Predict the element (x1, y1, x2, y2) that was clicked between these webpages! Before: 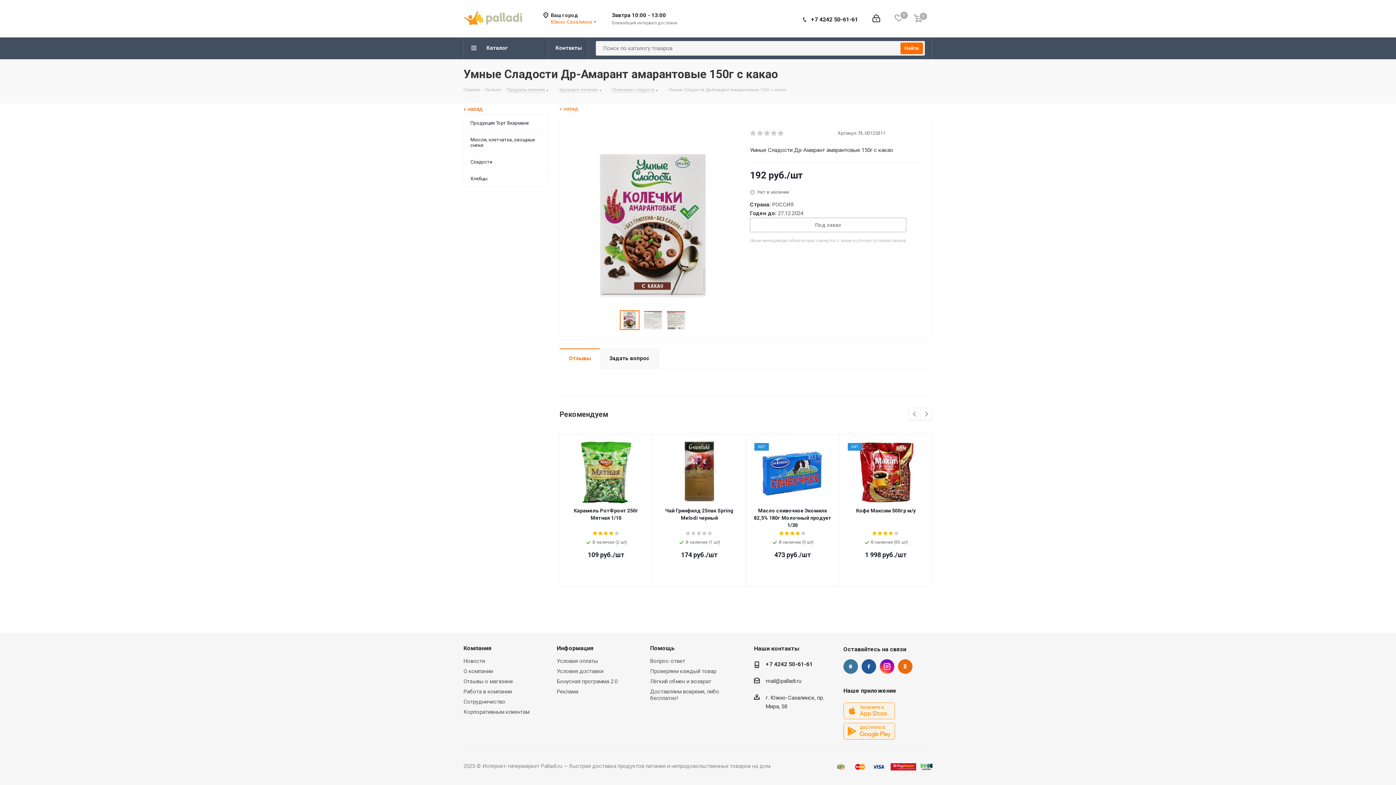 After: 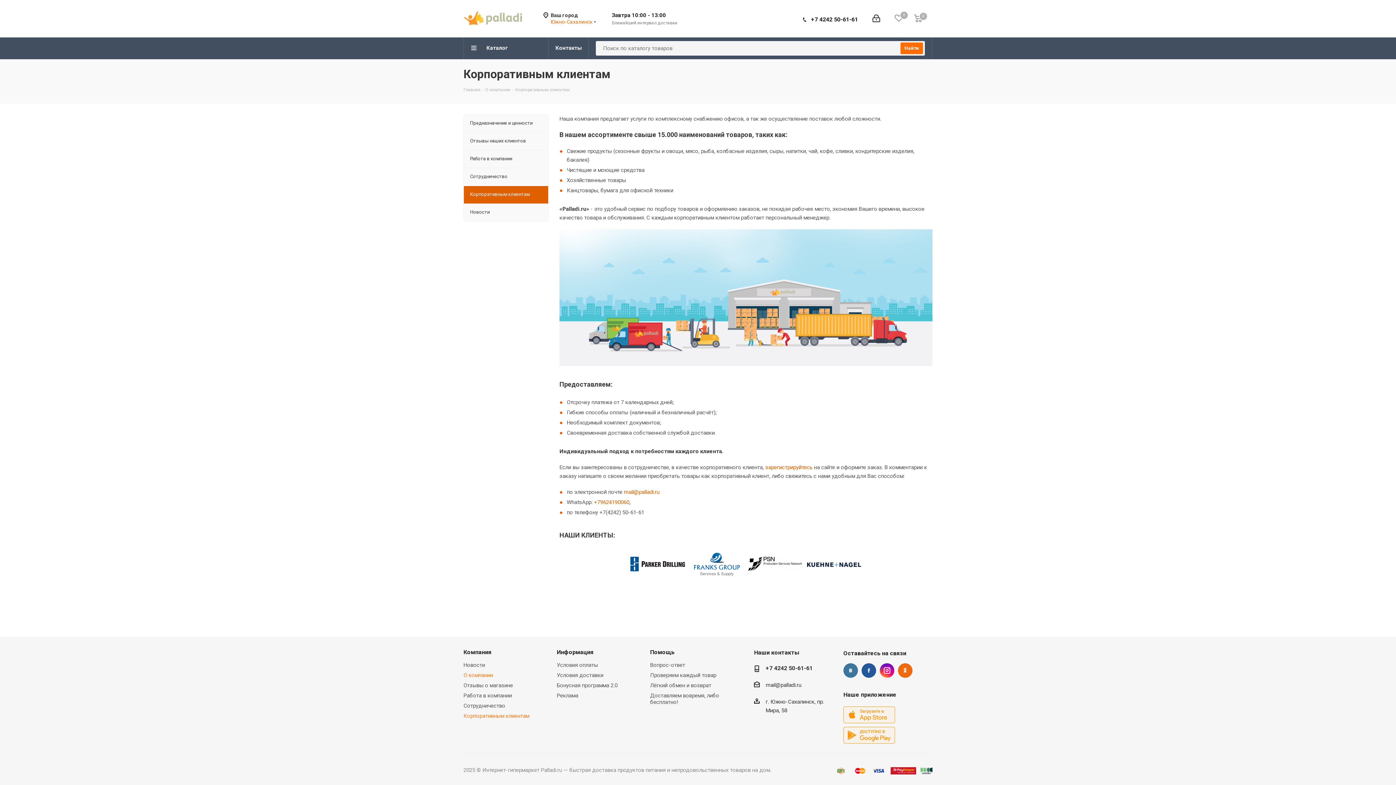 Action: bbox: (463, 708, 529, 715) label: Корпоративным клиентам